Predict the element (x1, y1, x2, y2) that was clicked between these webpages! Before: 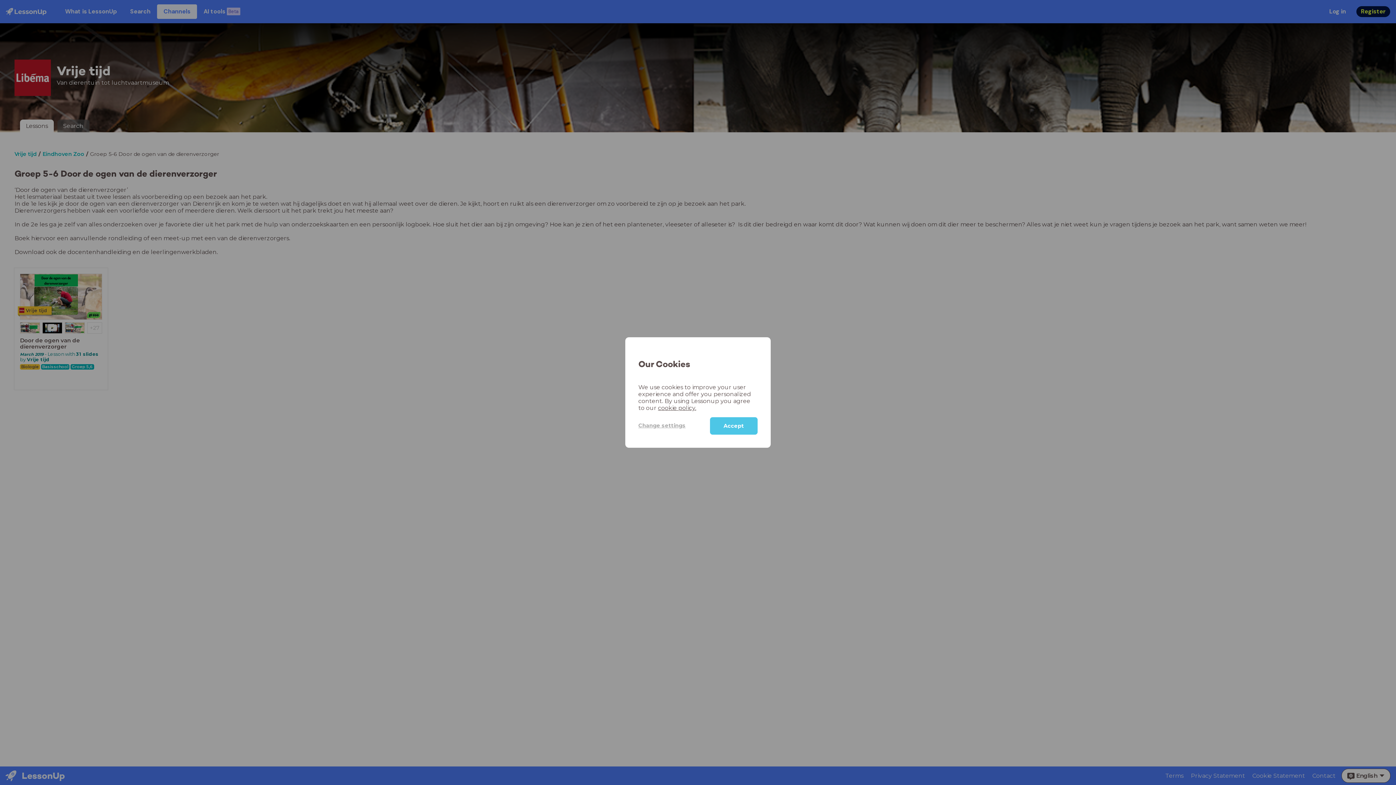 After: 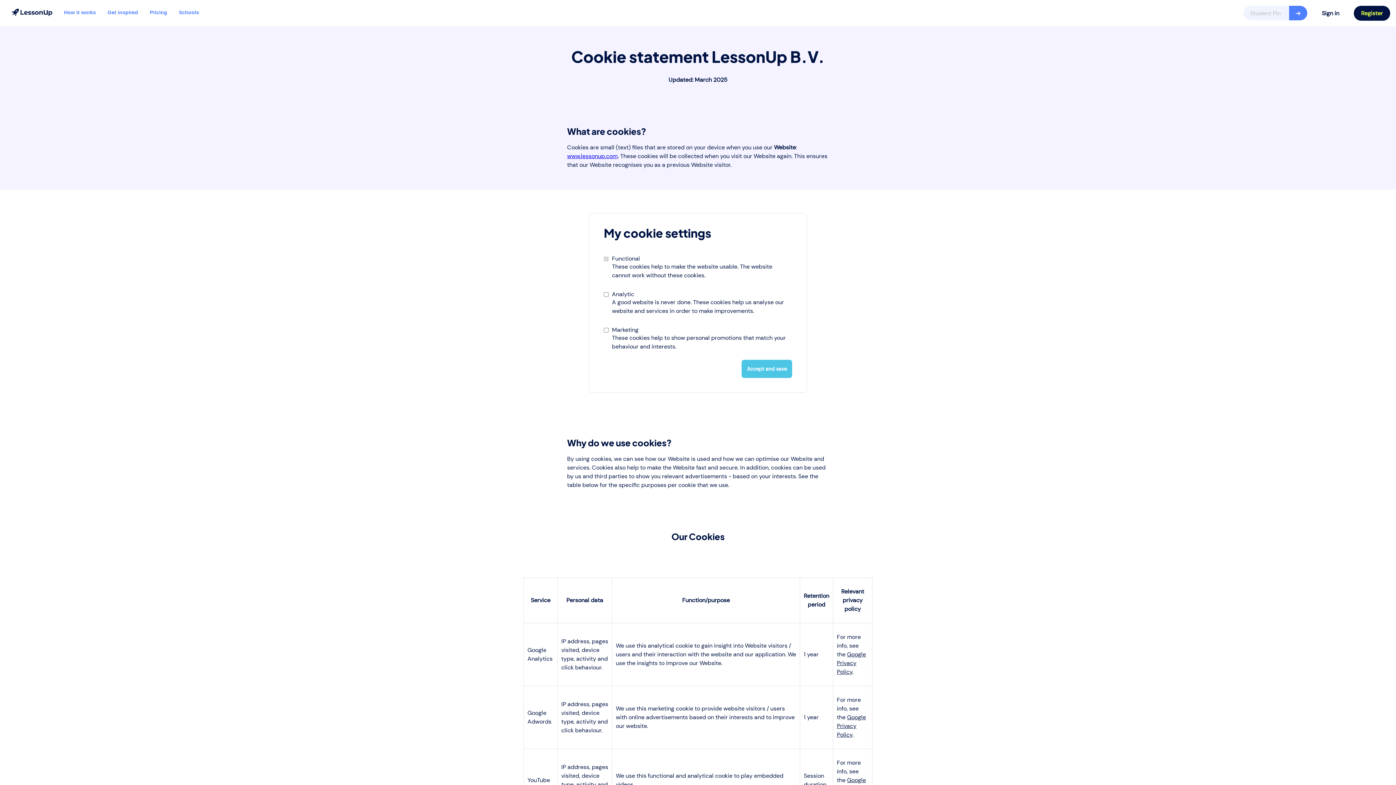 Action: label: cookie policy. bbox: (658, 404, 696, 411)